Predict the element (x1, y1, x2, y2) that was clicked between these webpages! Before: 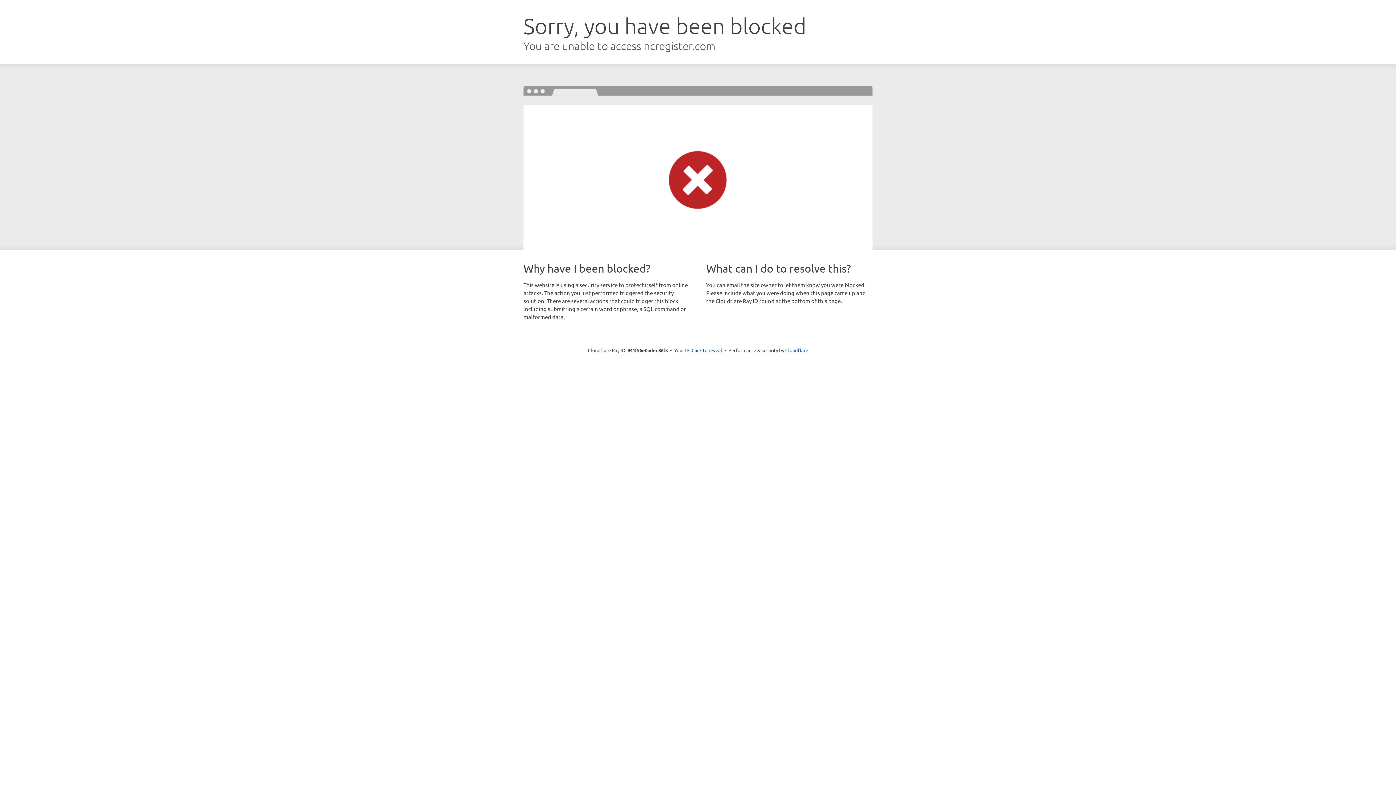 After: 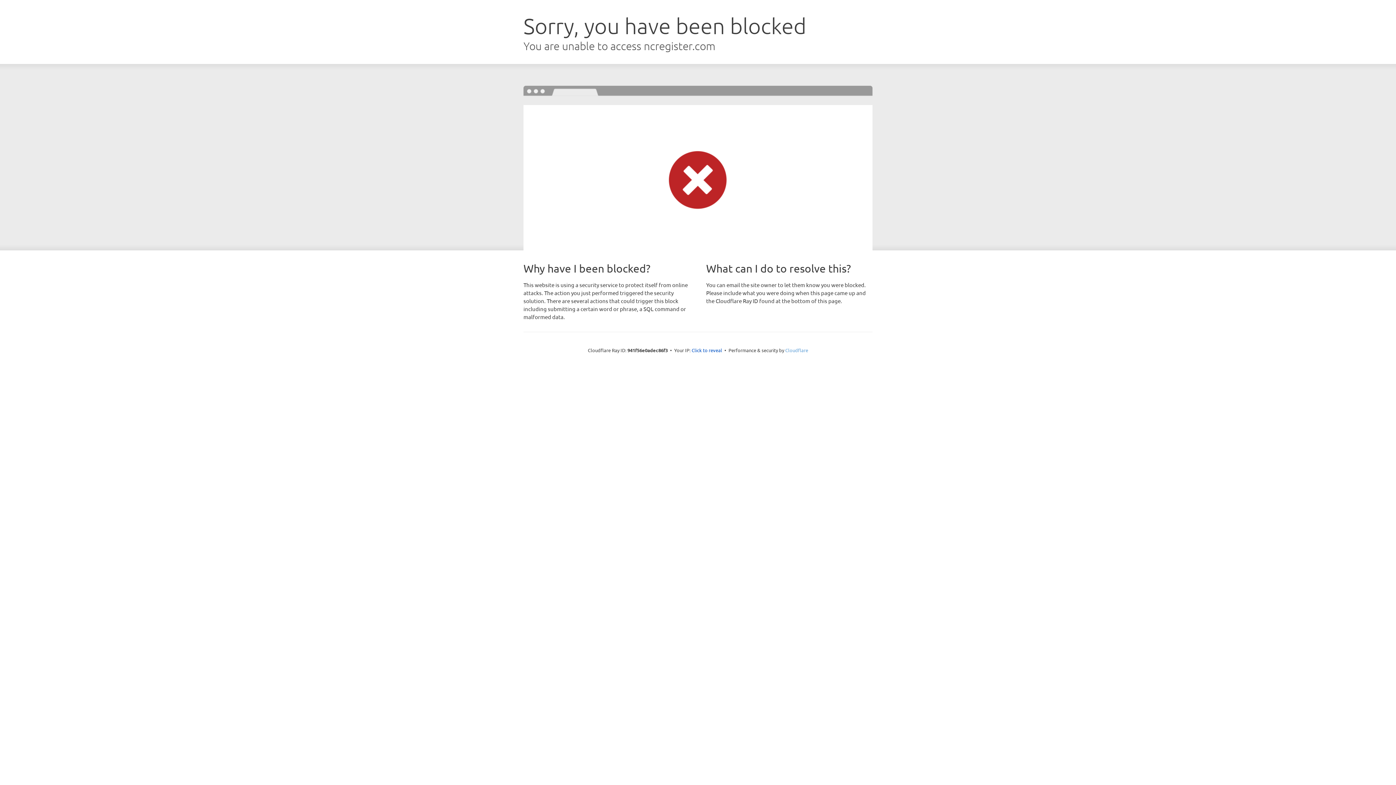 Action: label: Cloudflare bbox: (785, 347, 808, 353)